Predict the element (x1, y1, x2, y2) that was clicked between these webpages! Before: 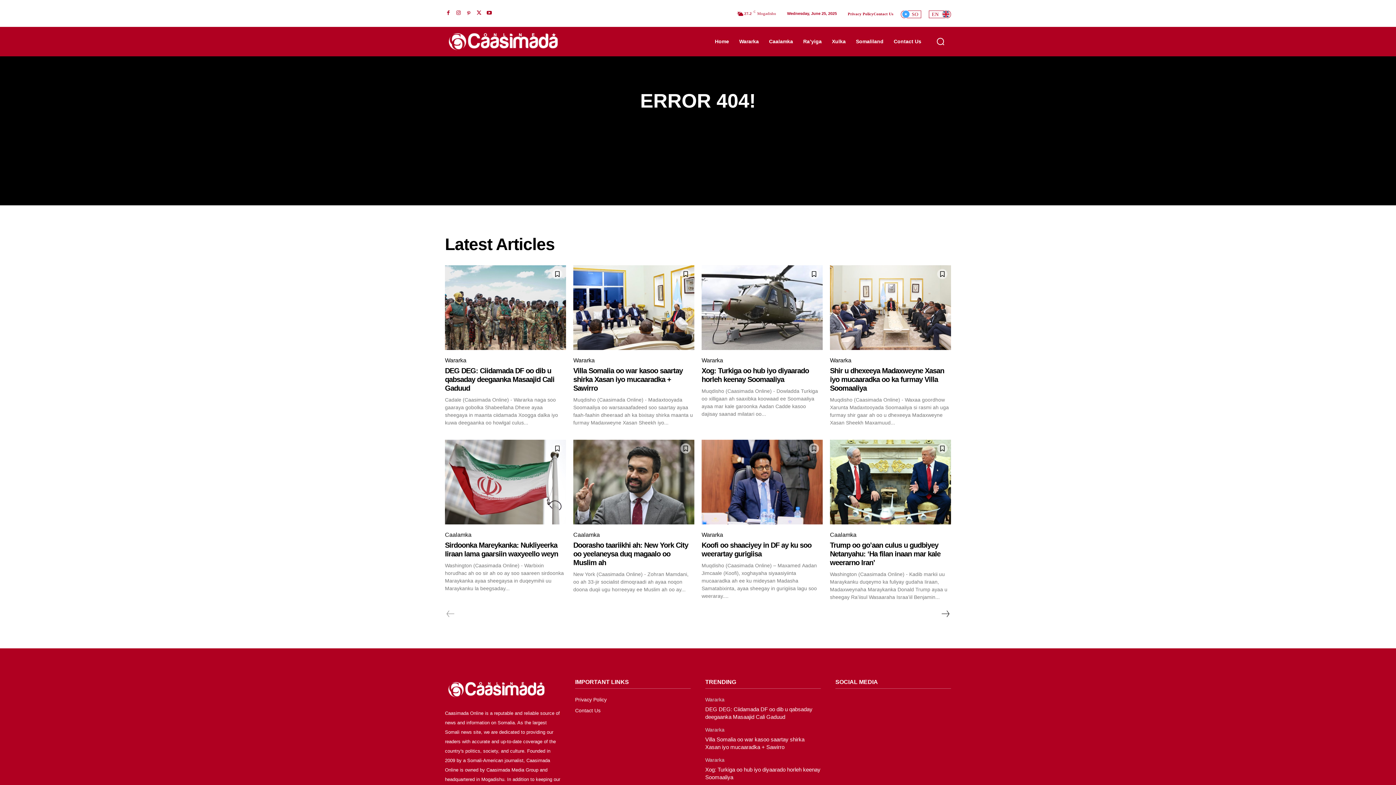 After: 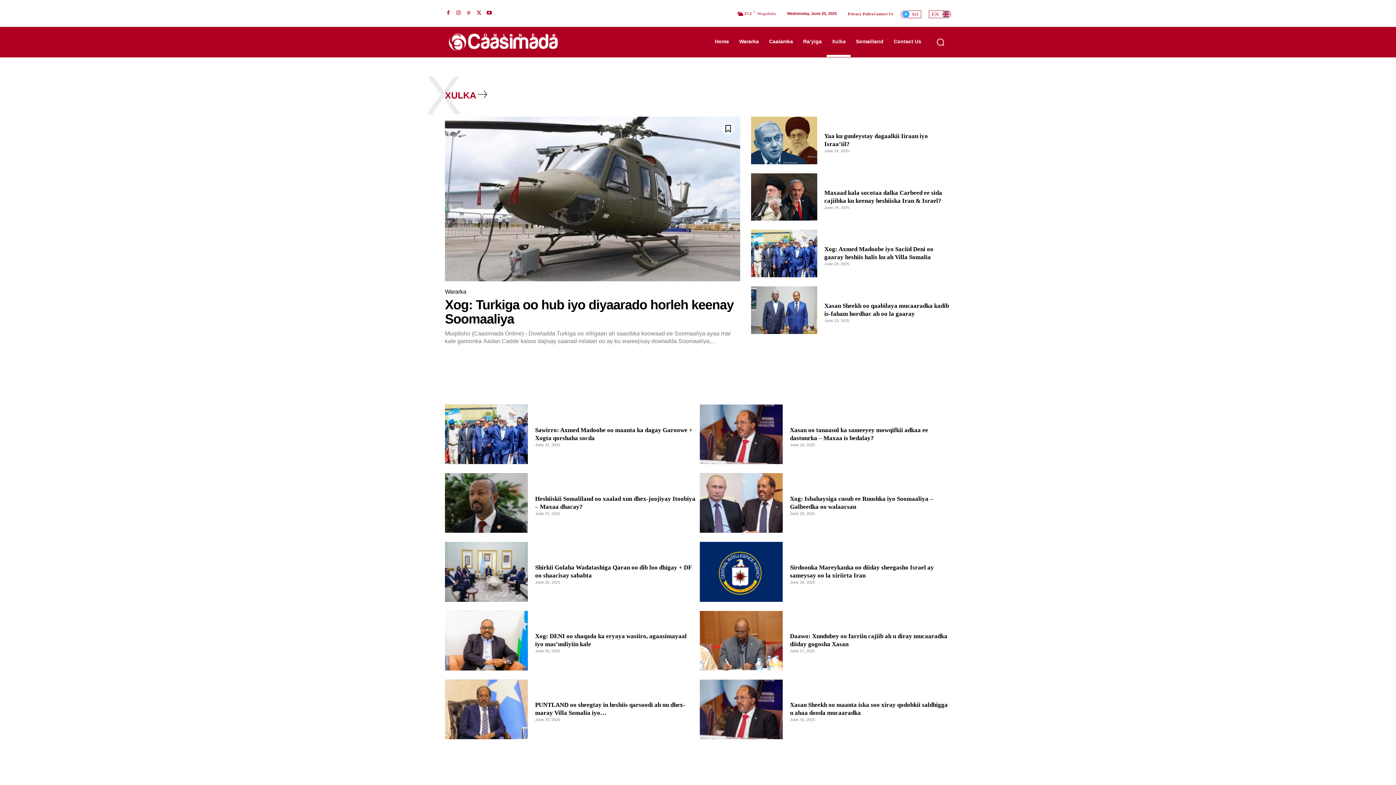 Action: bbox: (827, 26, 851, 56) label: Xulka